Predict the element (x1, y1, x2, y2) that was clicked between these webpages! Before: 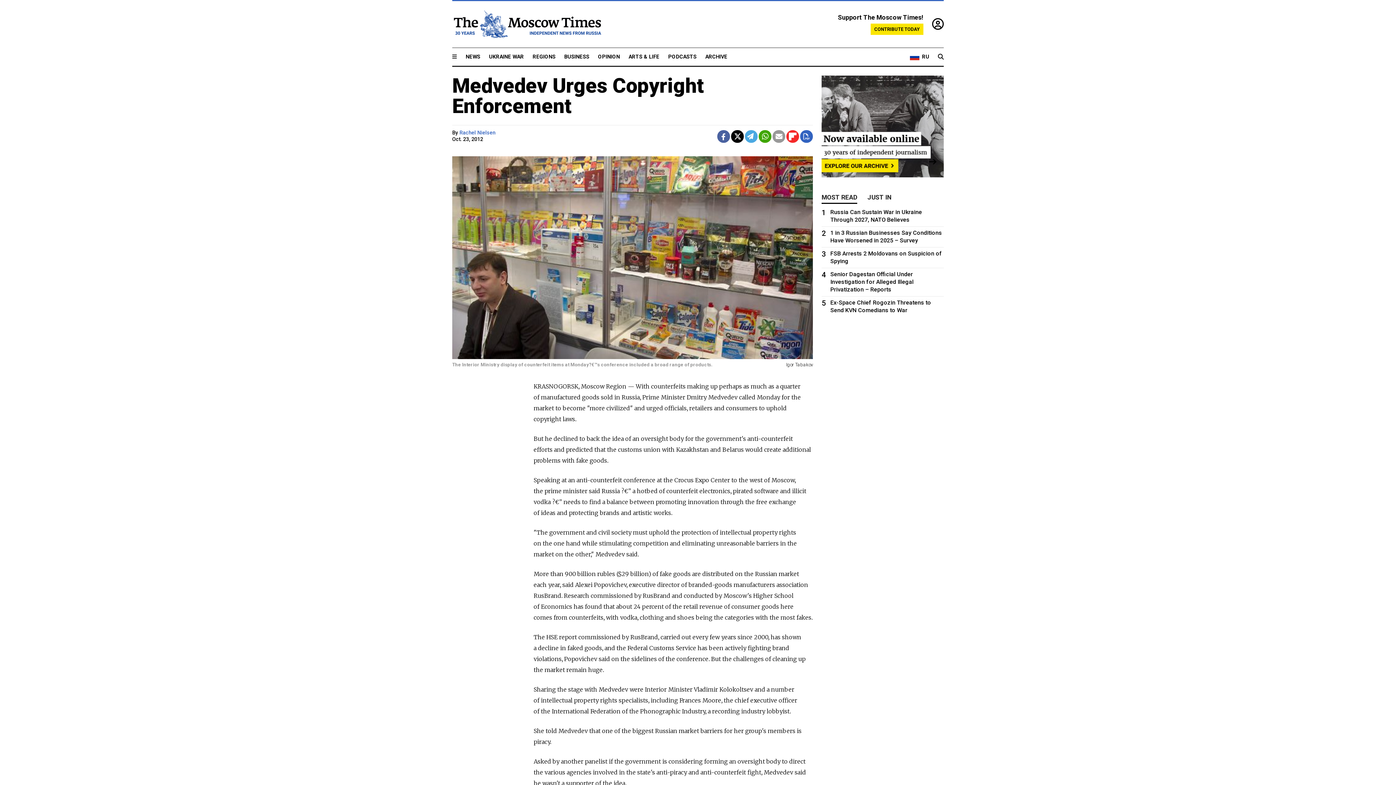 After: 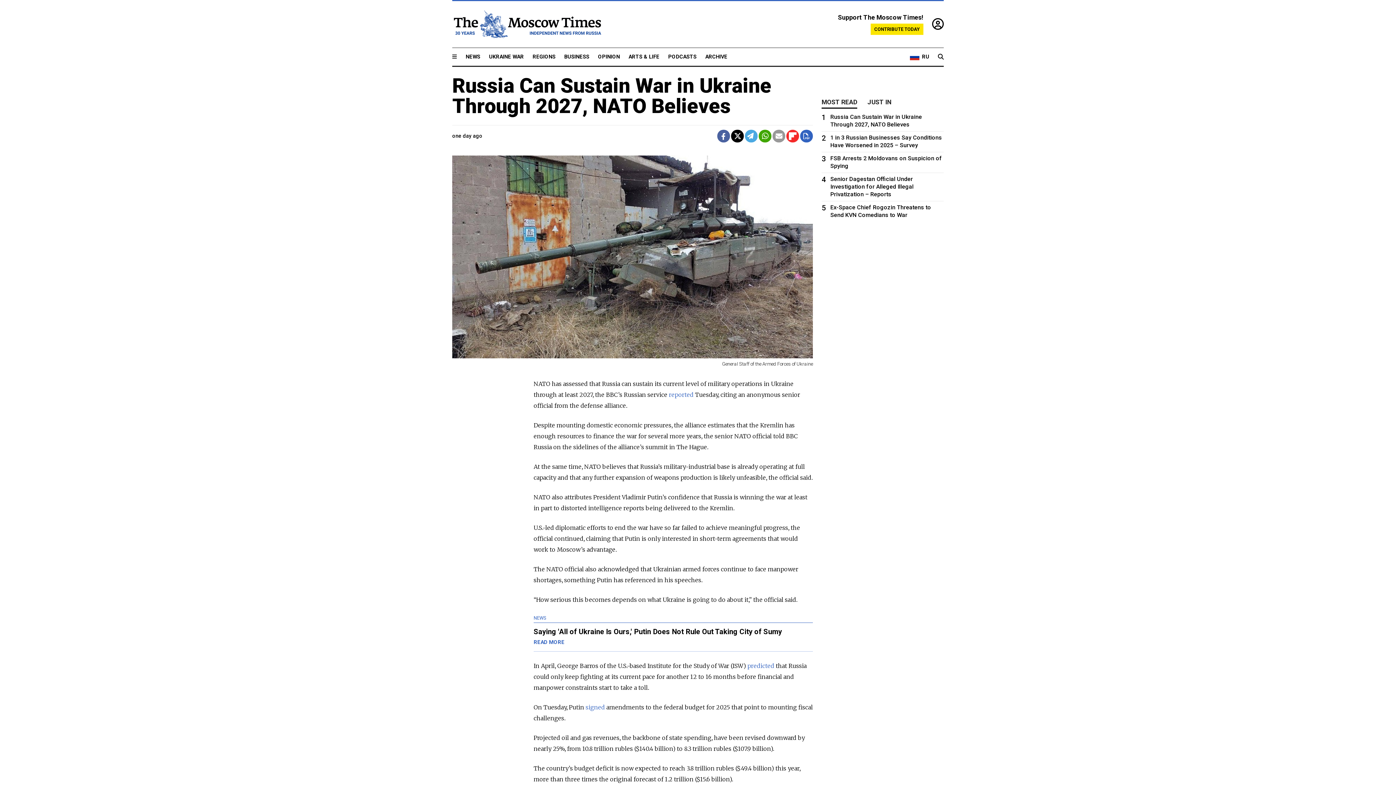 Action: label: 1
Russia Can Sustain War in Ukraine Through 2027, NATO Believes bbox: (821, 208, 944, 223)